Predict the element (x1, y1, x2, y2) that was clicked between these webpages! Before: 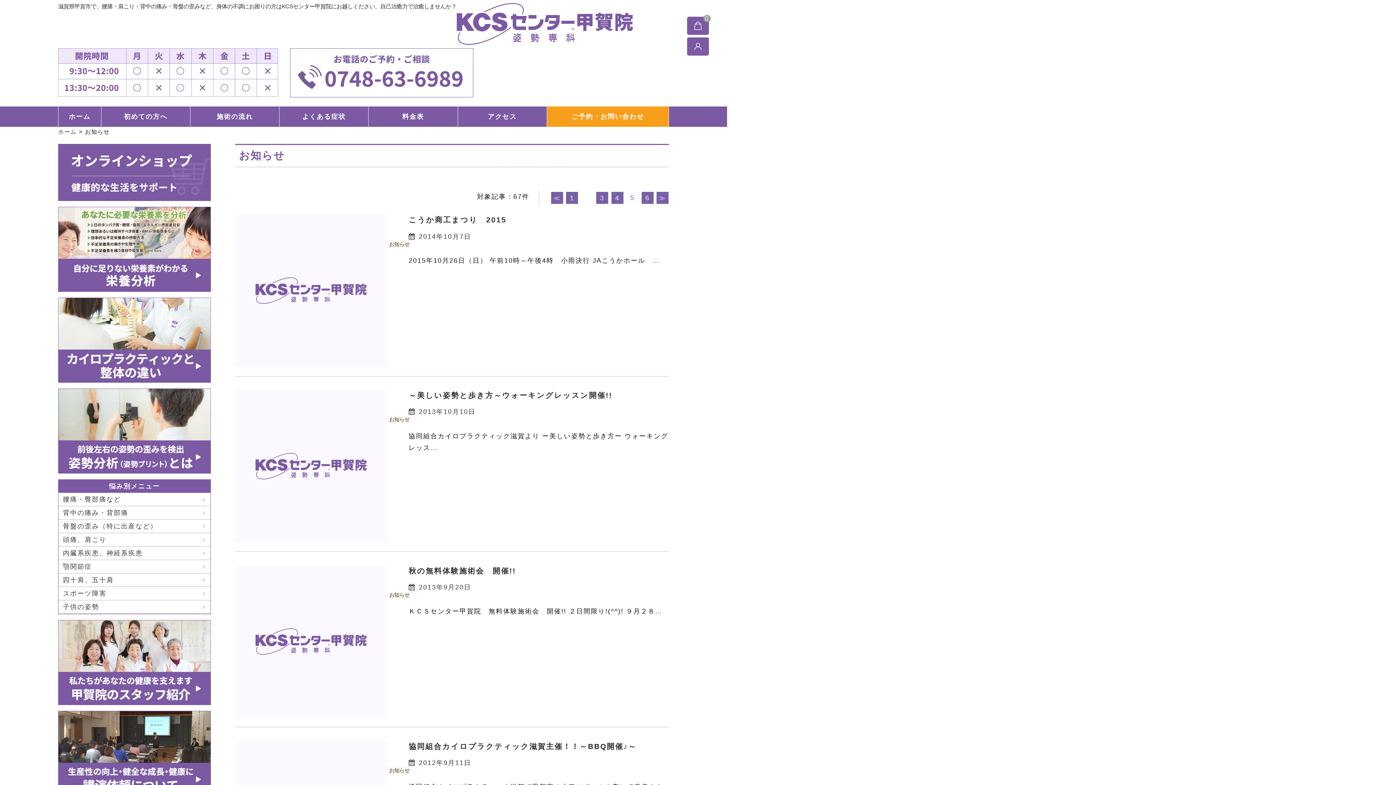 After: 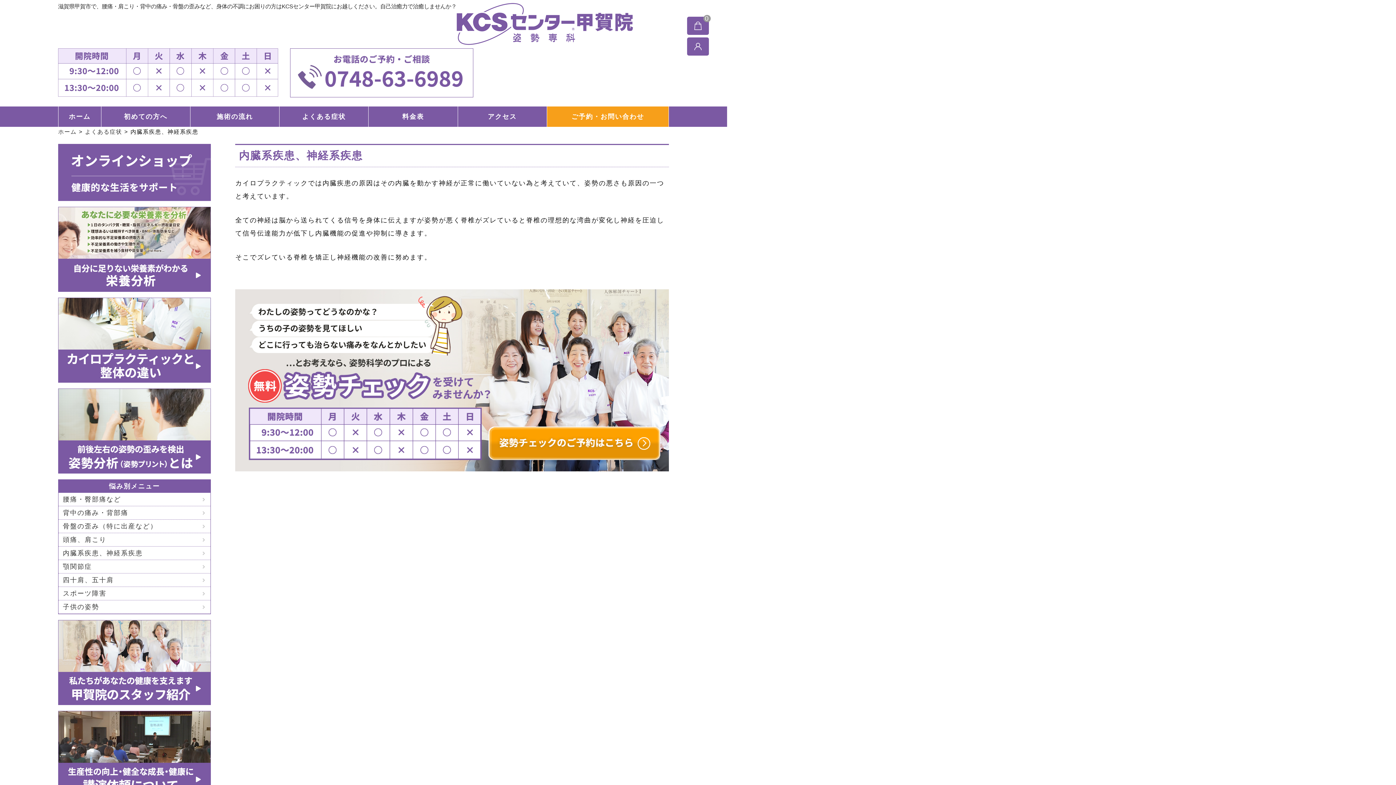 Action: label: 内臓系疾患、神経系疾患 bbox: (58, 546, 210, 560)